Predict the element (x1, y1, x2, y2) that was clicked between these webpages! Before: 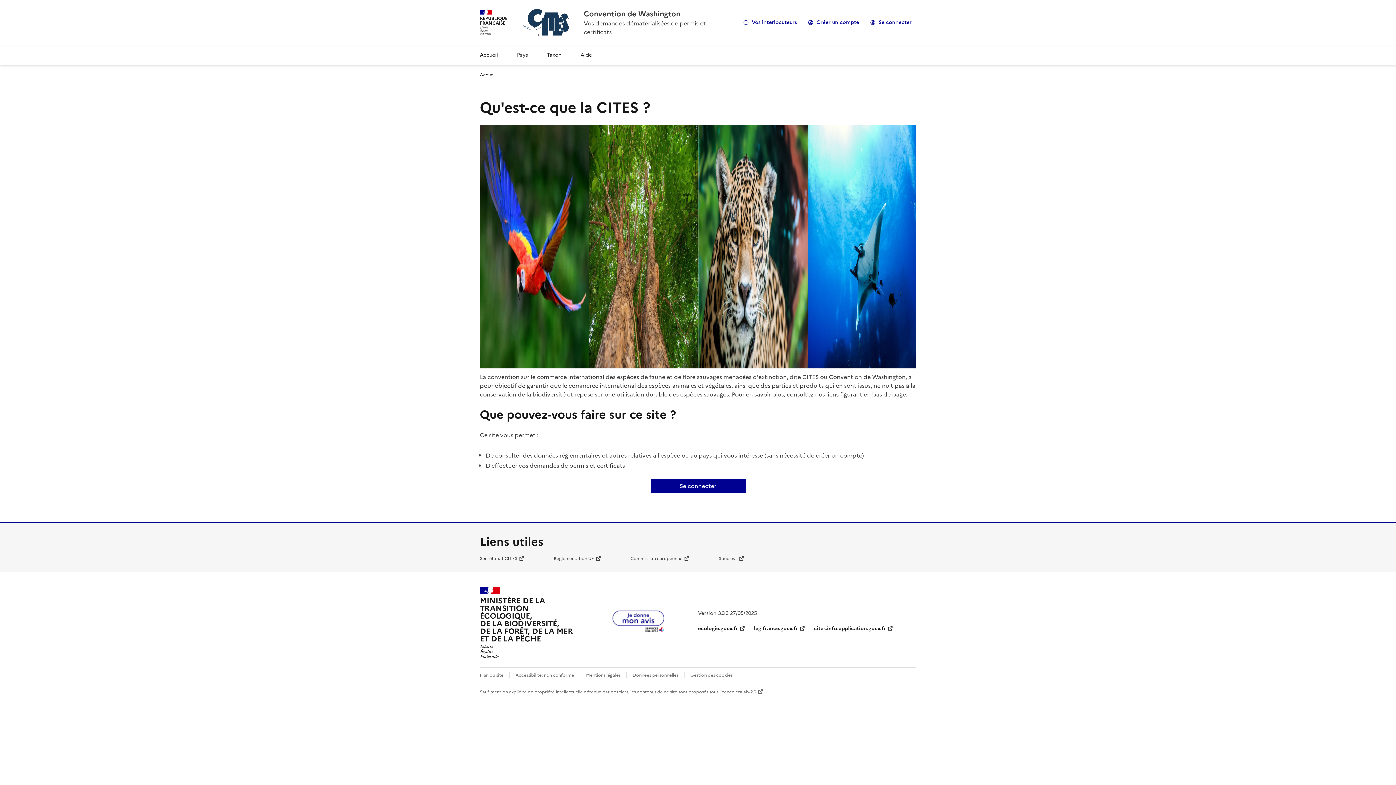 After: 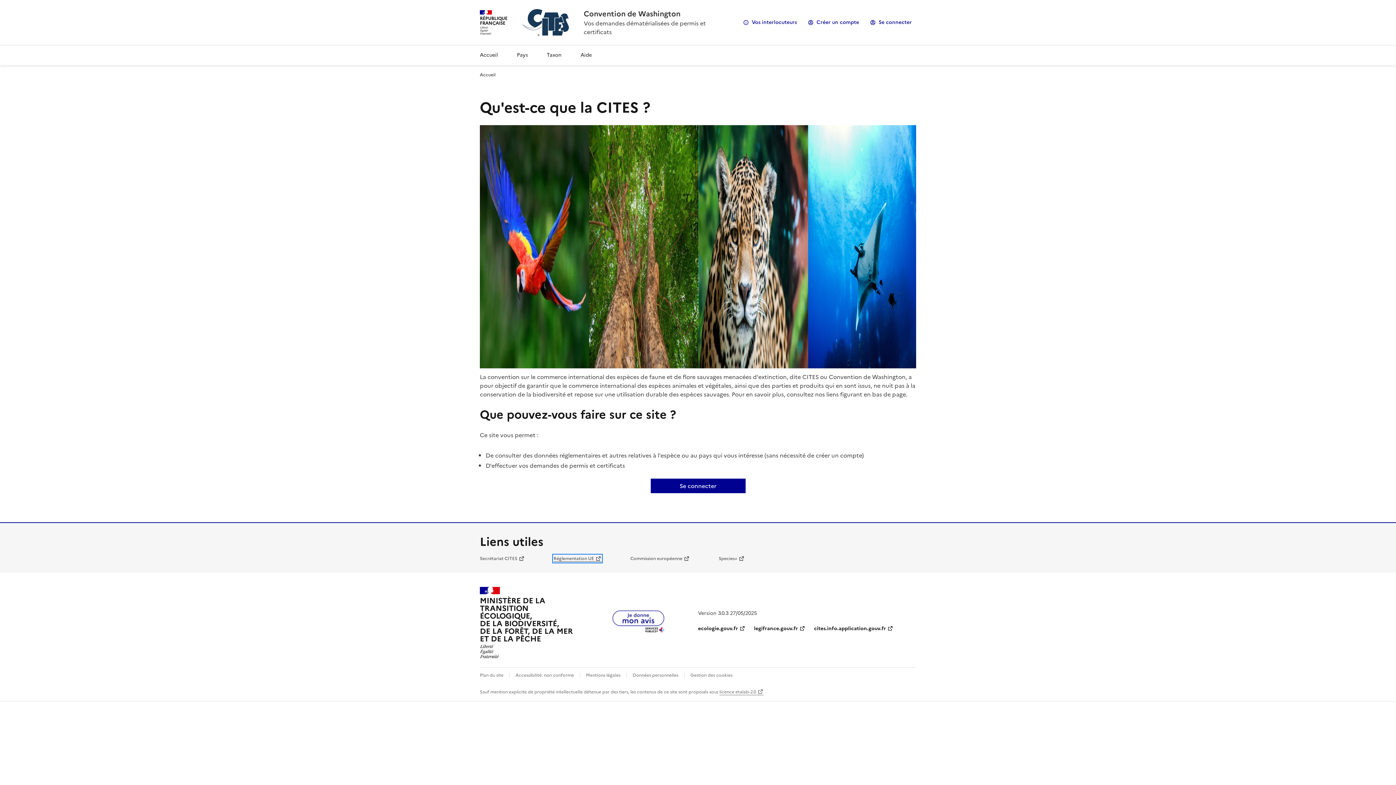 Action: bbox: (553, 555, 601, 562) label: Réglementation UE